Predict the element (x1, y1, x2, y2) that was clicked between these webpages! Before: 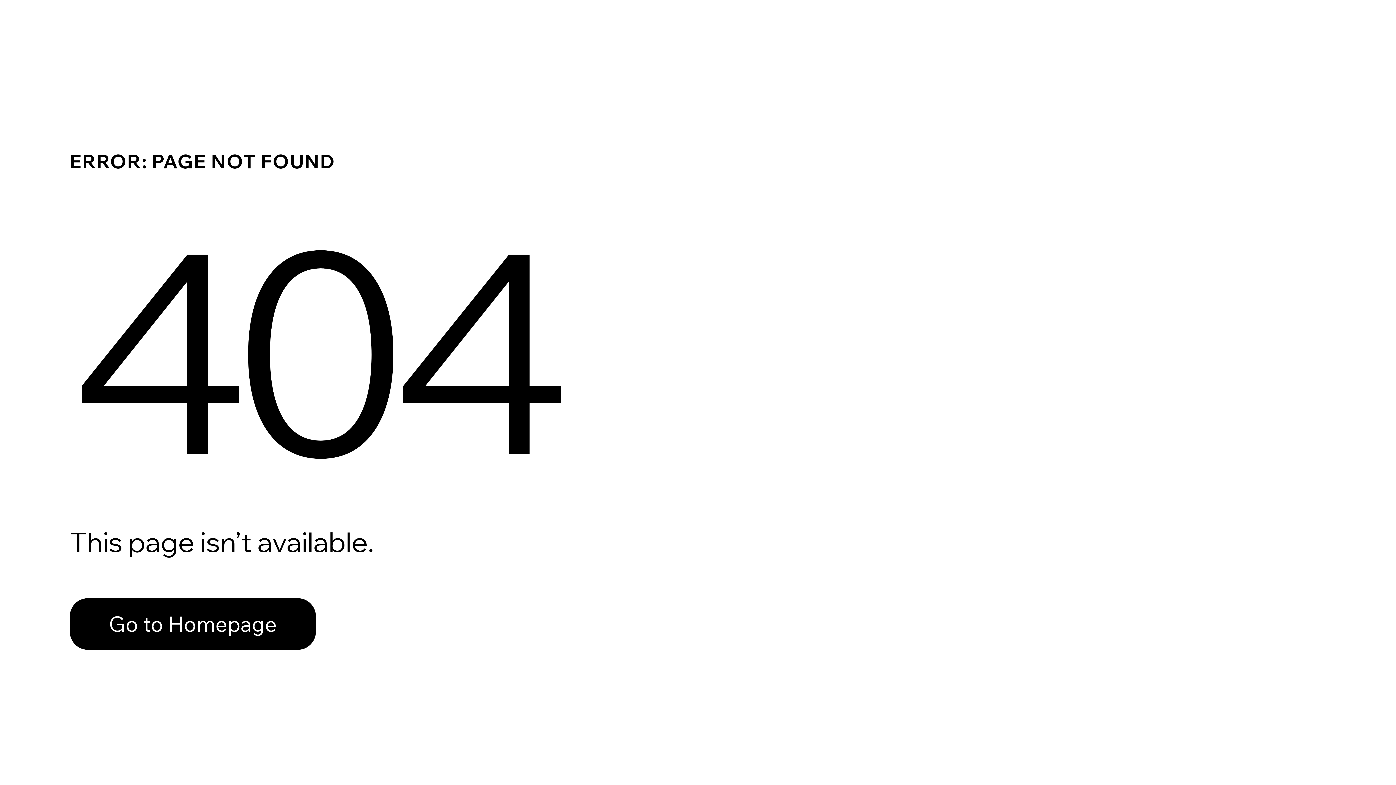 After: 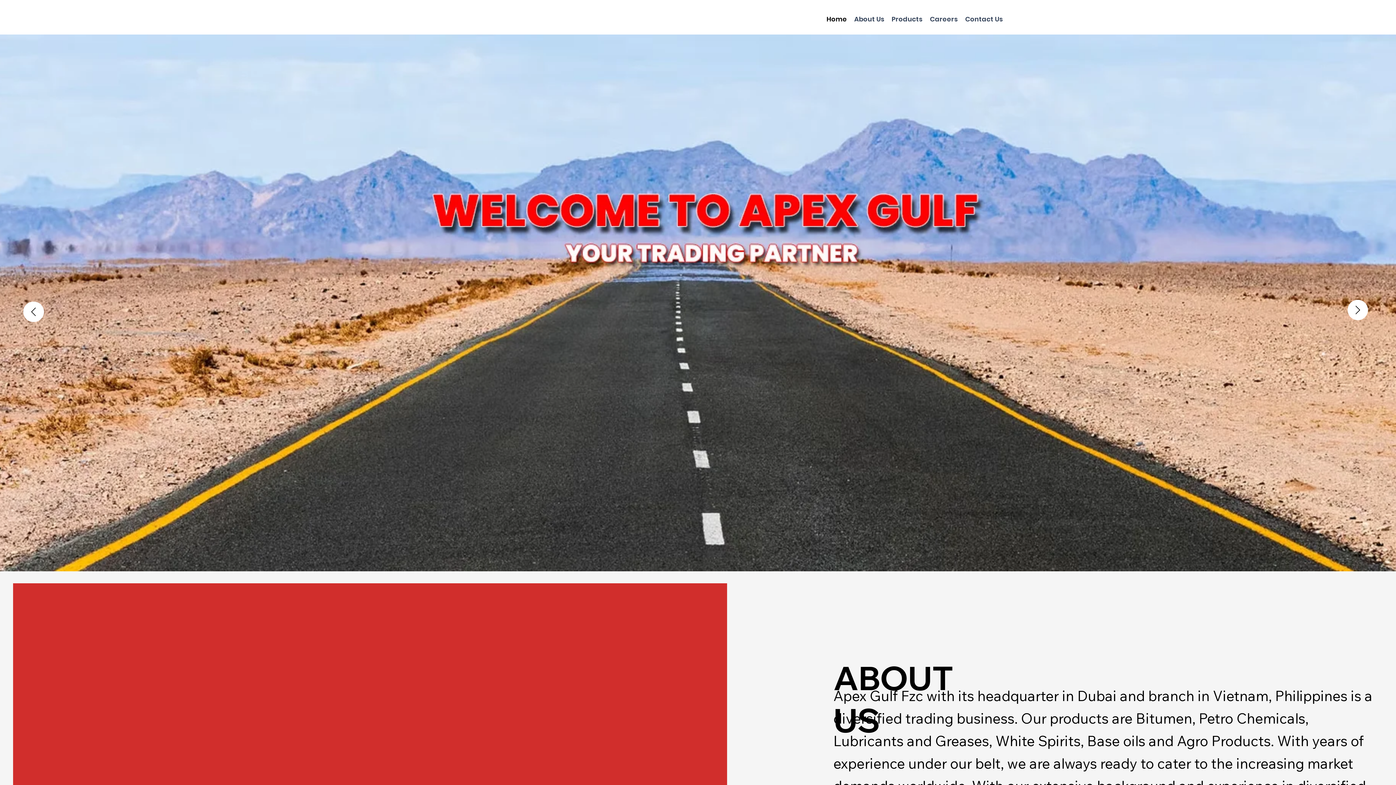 Action: bbox: (69, 582, 768, 659) label: Go to Homepage